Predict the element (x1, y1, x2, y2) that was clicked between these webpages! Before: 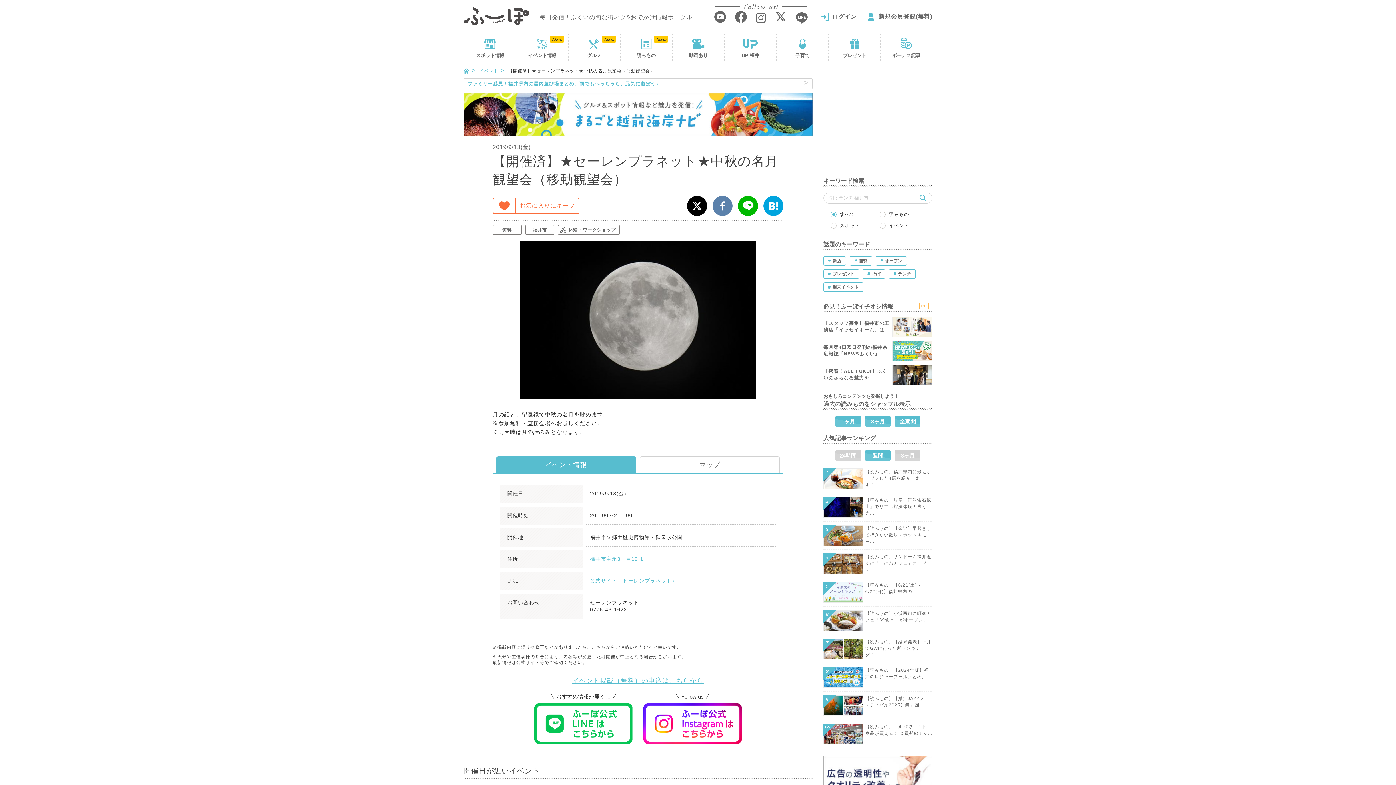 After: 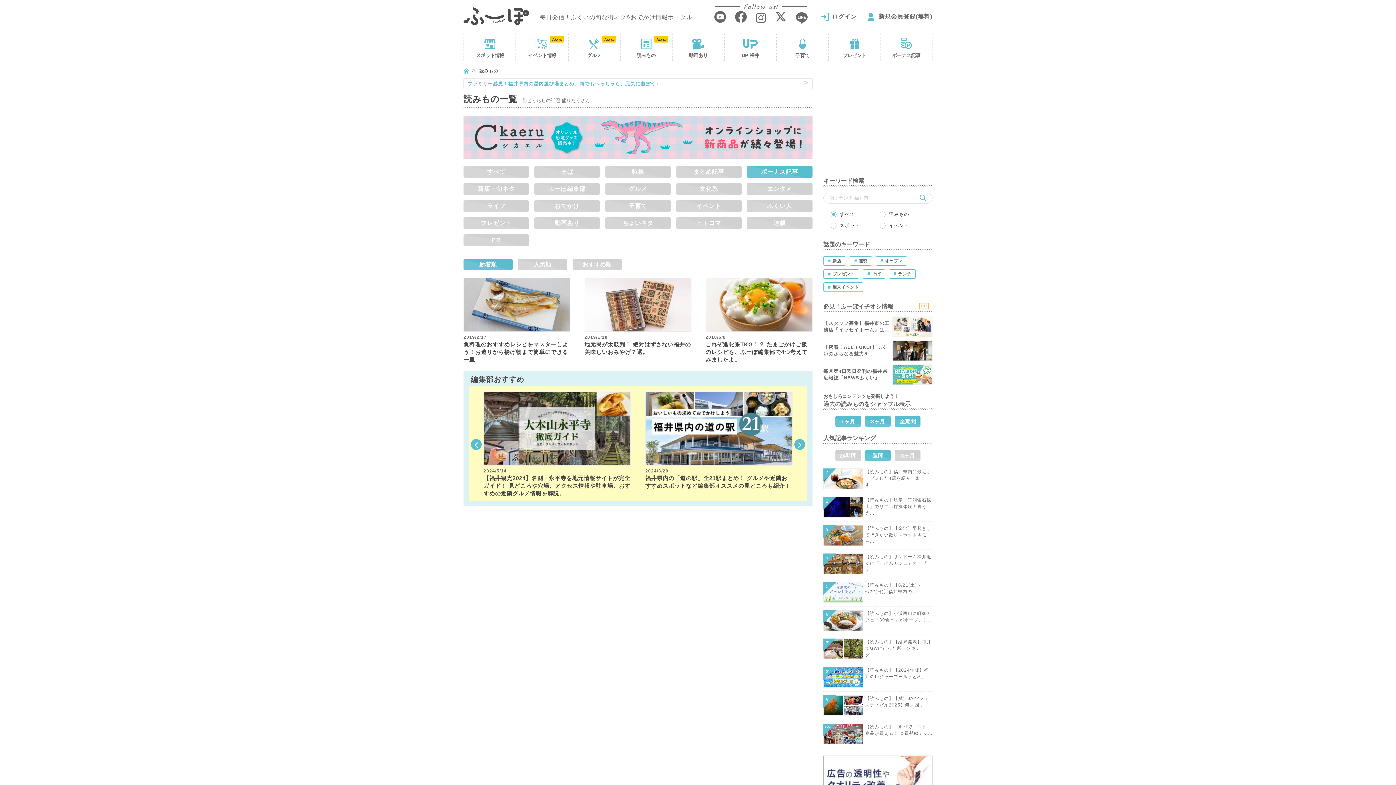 Action: label: ボーナス記事 bbox: (881, 34, 931, 60)